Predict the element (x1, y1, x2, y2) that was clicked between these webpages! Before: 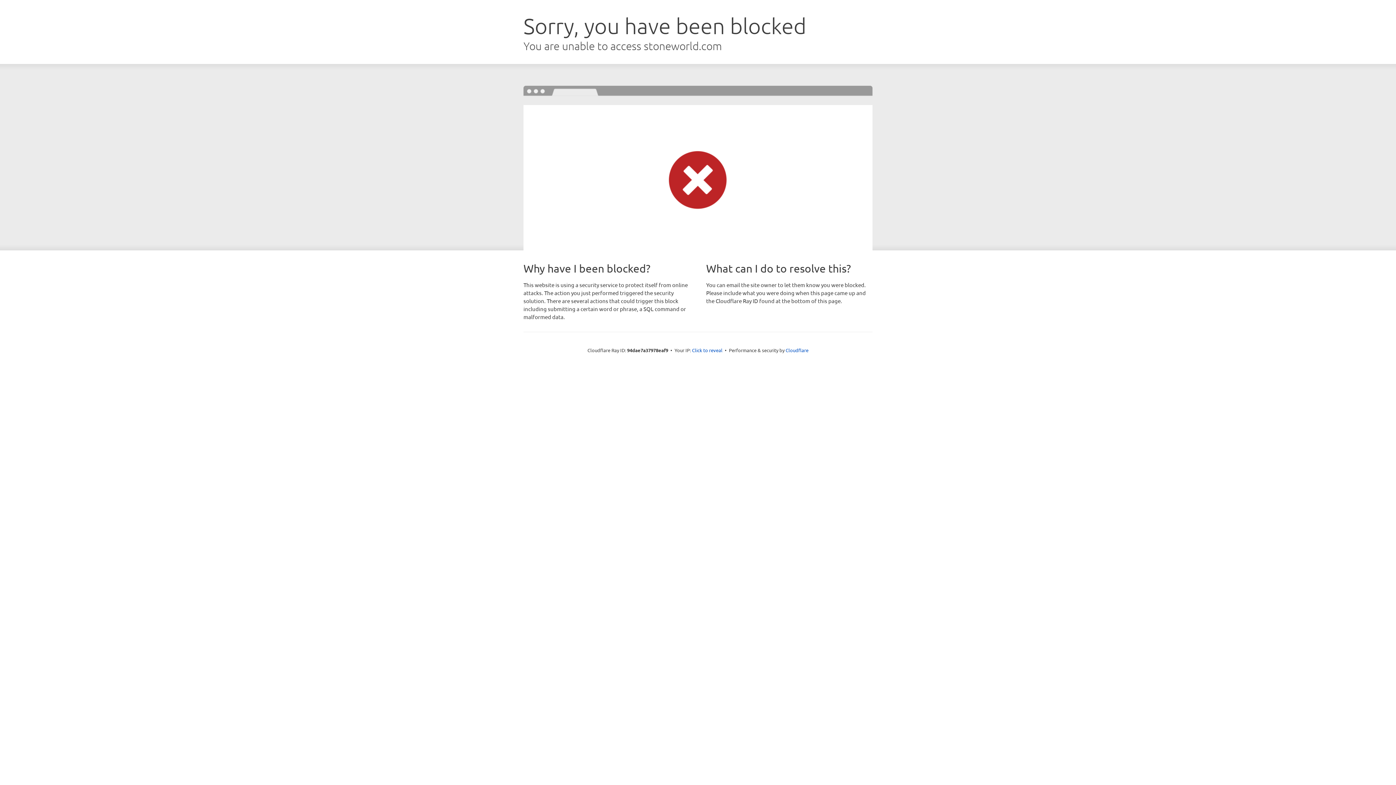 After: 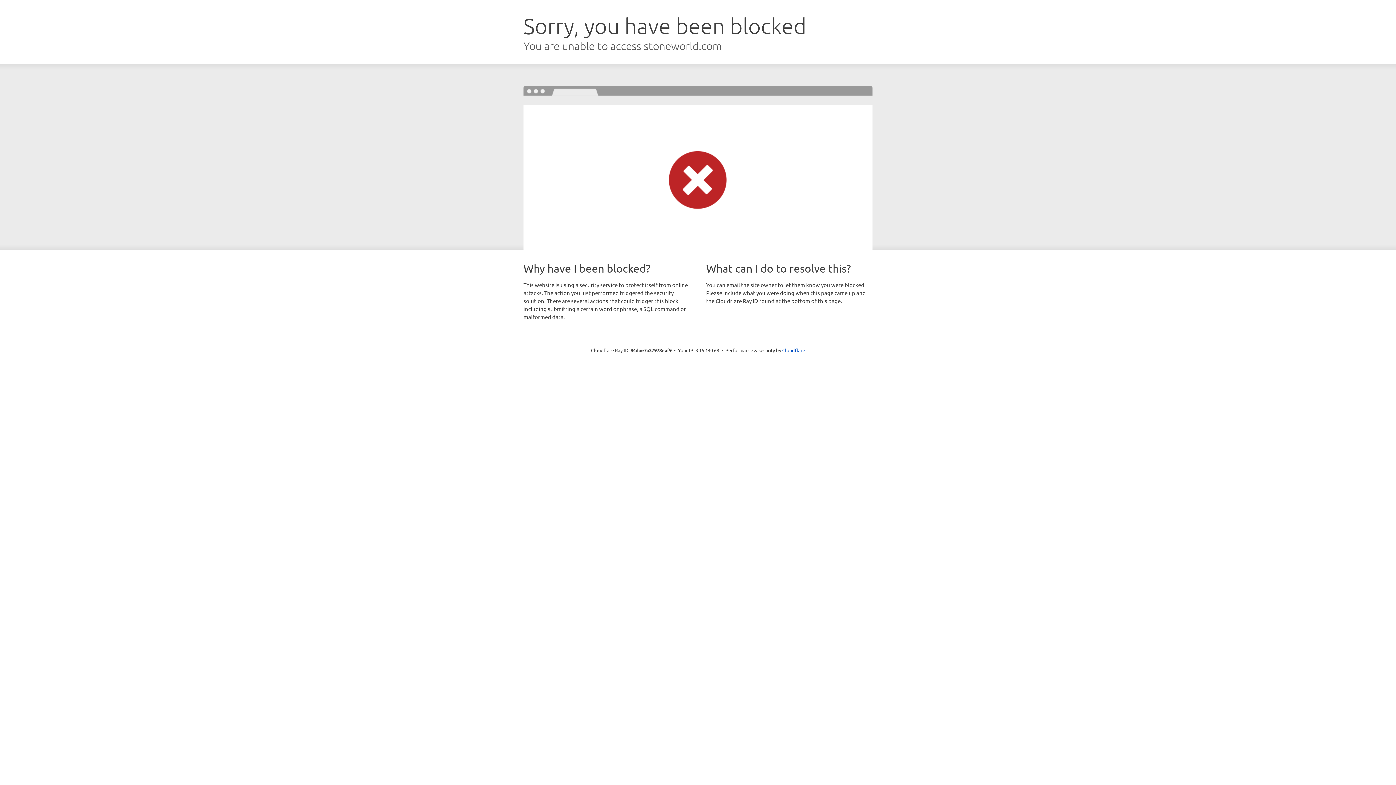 Action: label: Click to reveal bbox: (692, 346, 722, 353)